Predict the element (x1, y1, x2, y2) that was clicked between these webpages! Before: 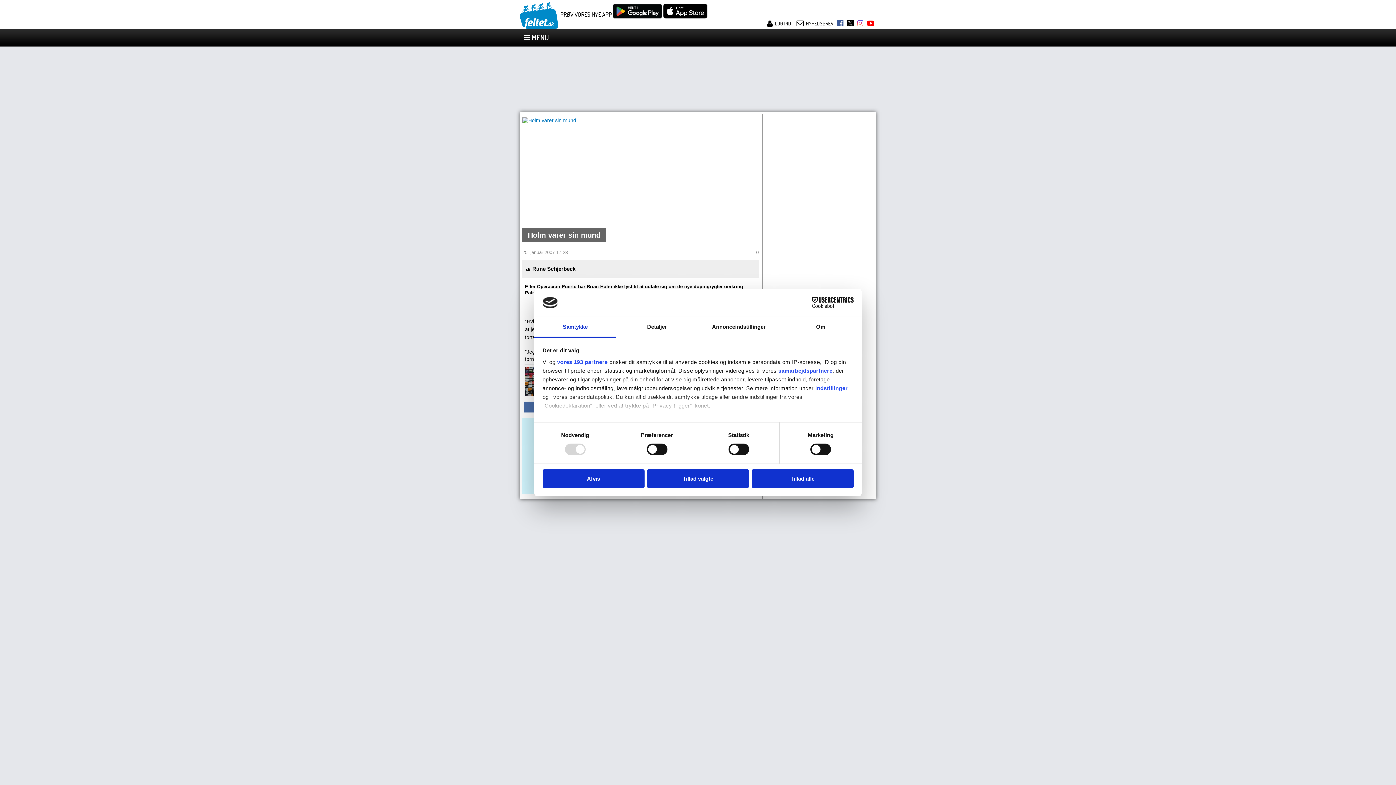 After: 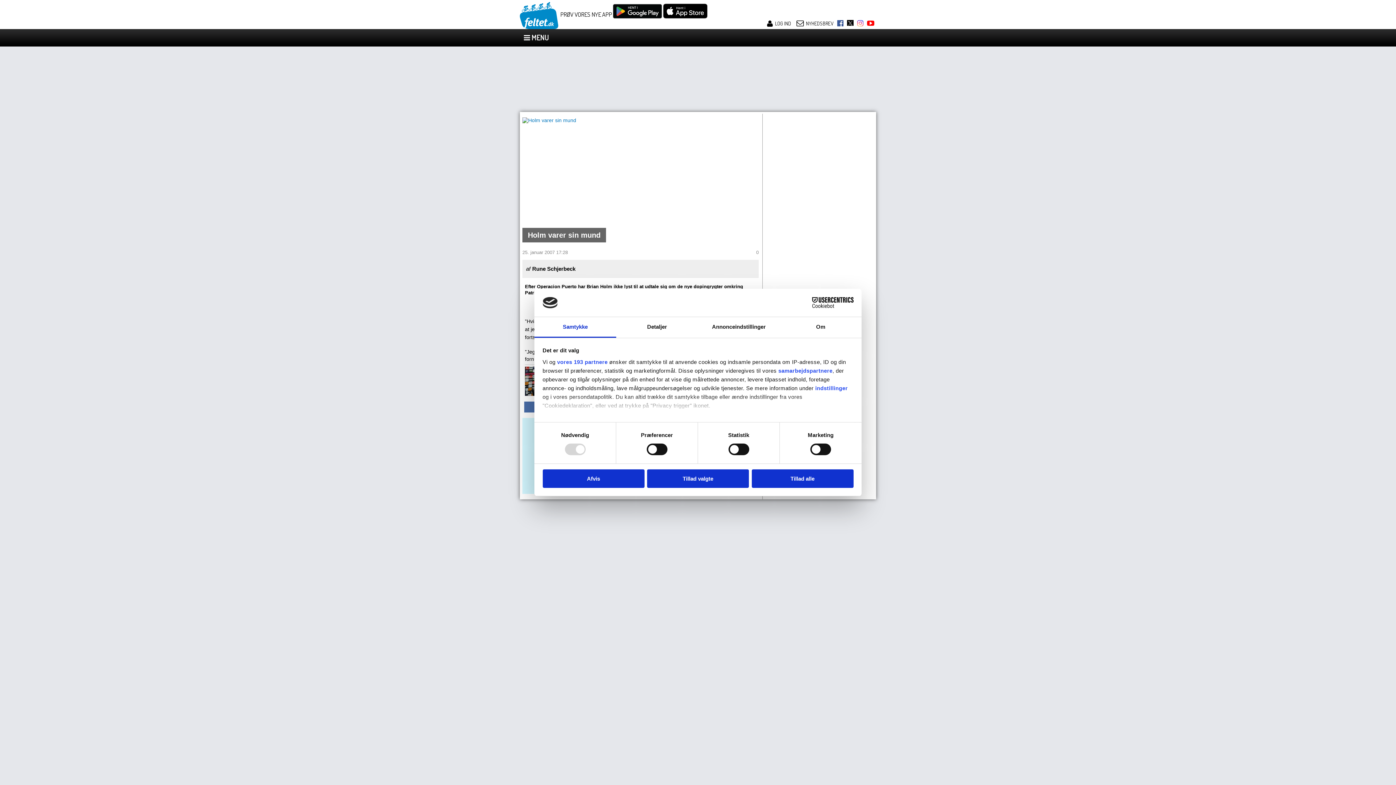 Action: bbox: (855, 18, 865, 30)